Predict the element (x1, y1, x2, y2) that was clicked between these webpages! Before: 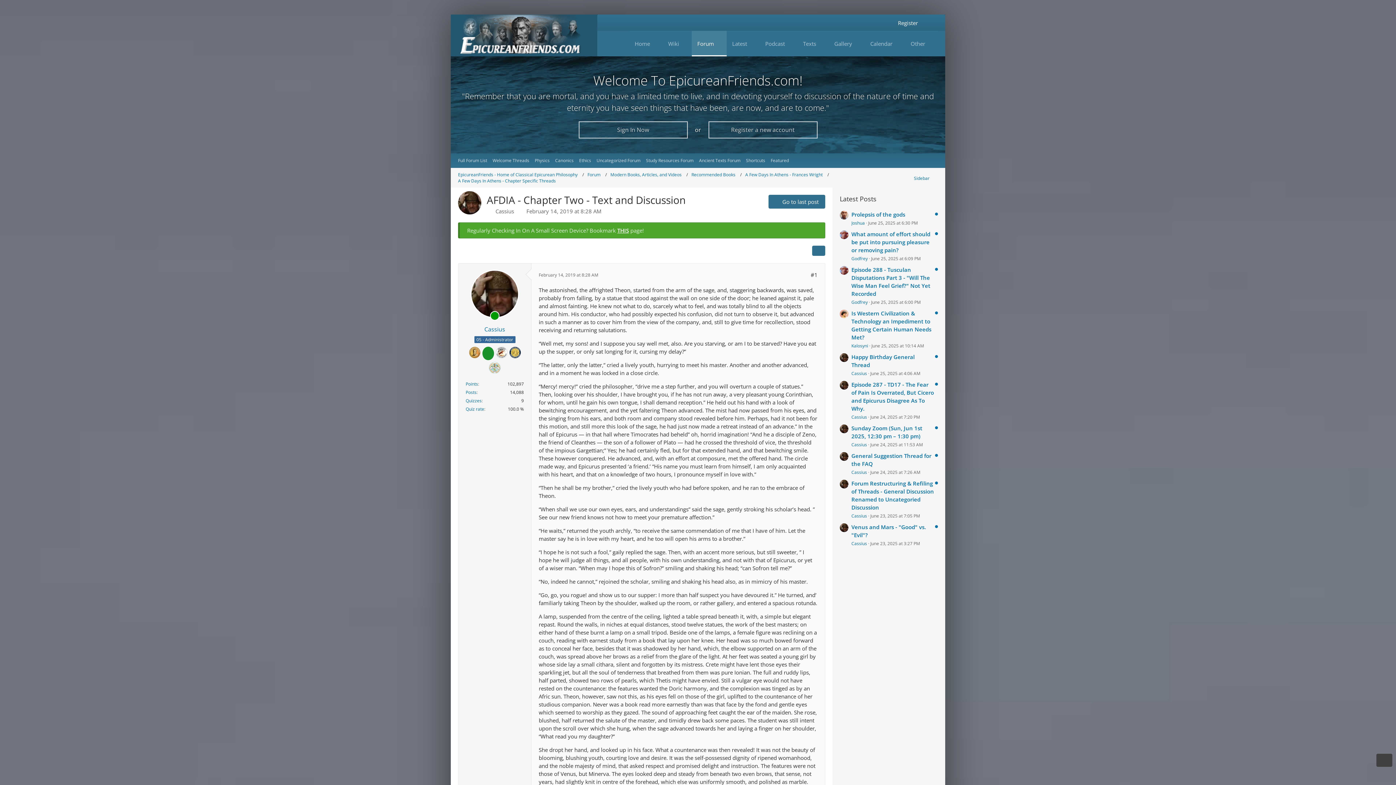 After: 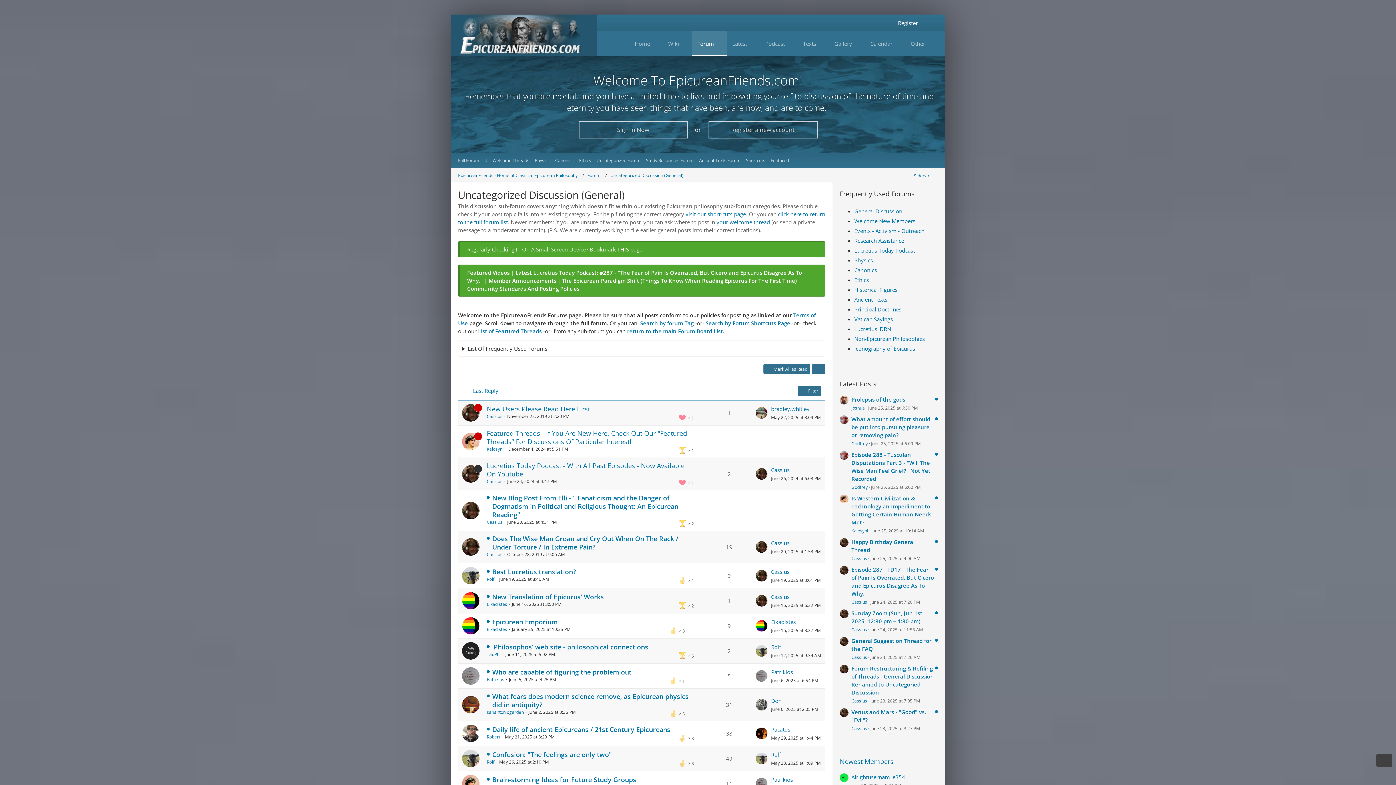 Action: label: Uncategorized Forum bbox: (596, 153, 640, 168)